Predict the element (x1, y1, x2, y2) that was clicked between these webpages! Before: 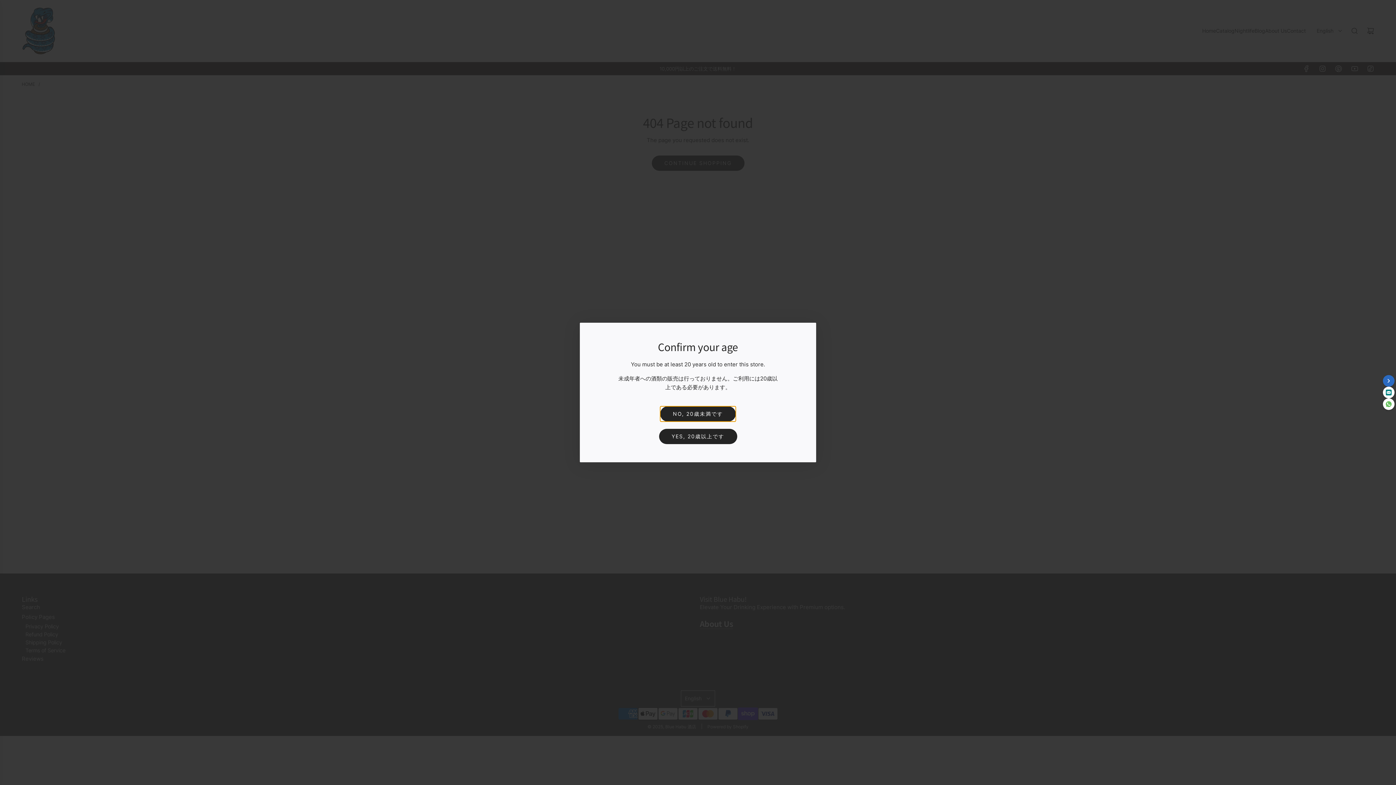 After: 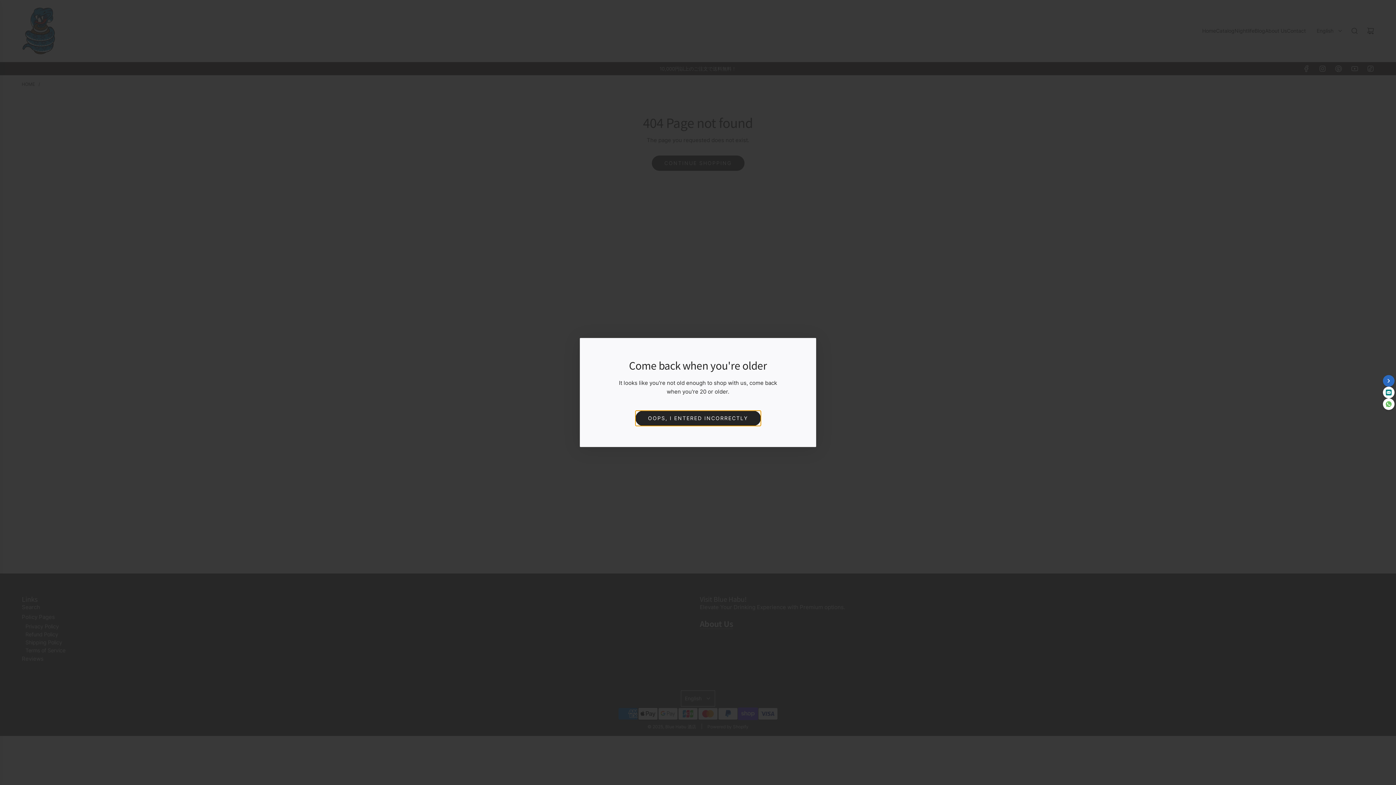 Action: label: NO, 20歳未満です bbox: (660, 406, 736, 421)